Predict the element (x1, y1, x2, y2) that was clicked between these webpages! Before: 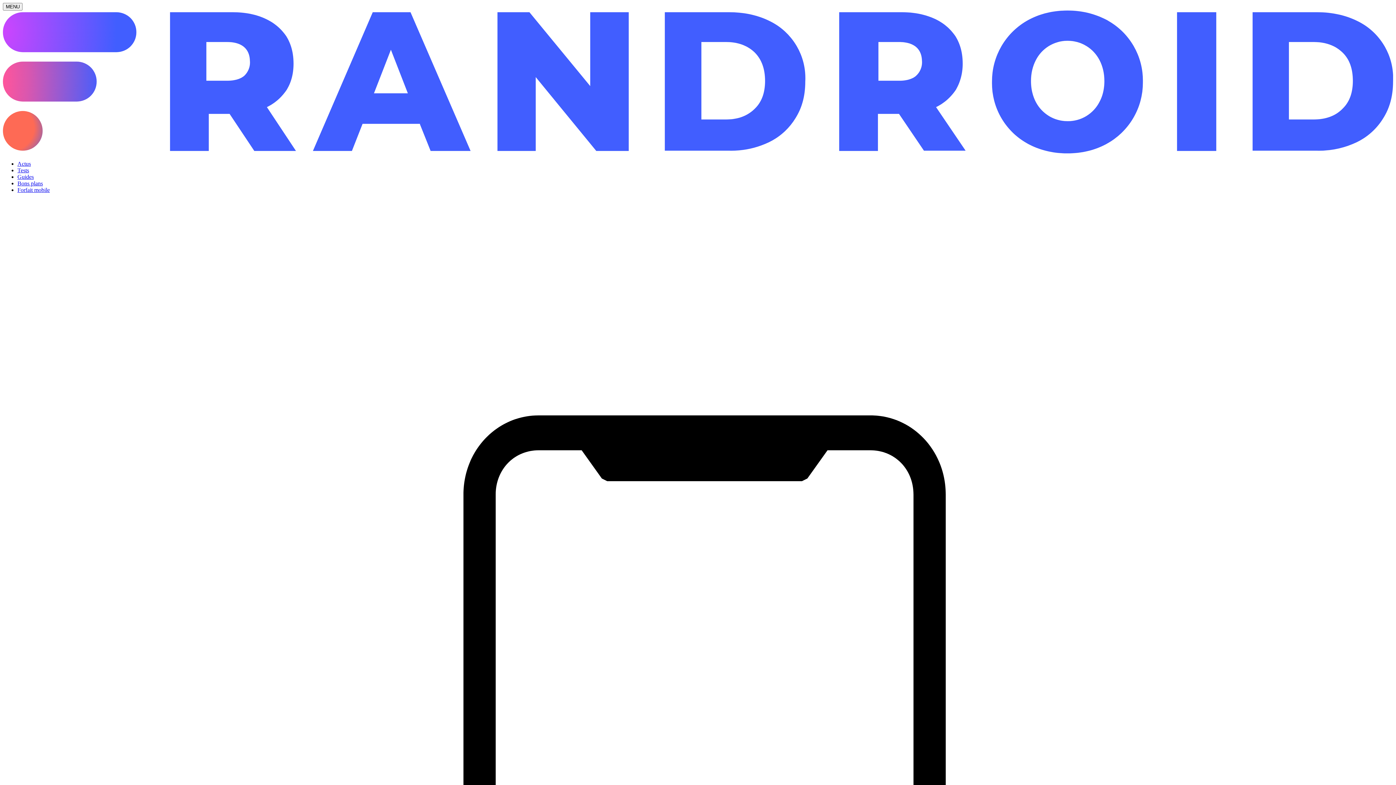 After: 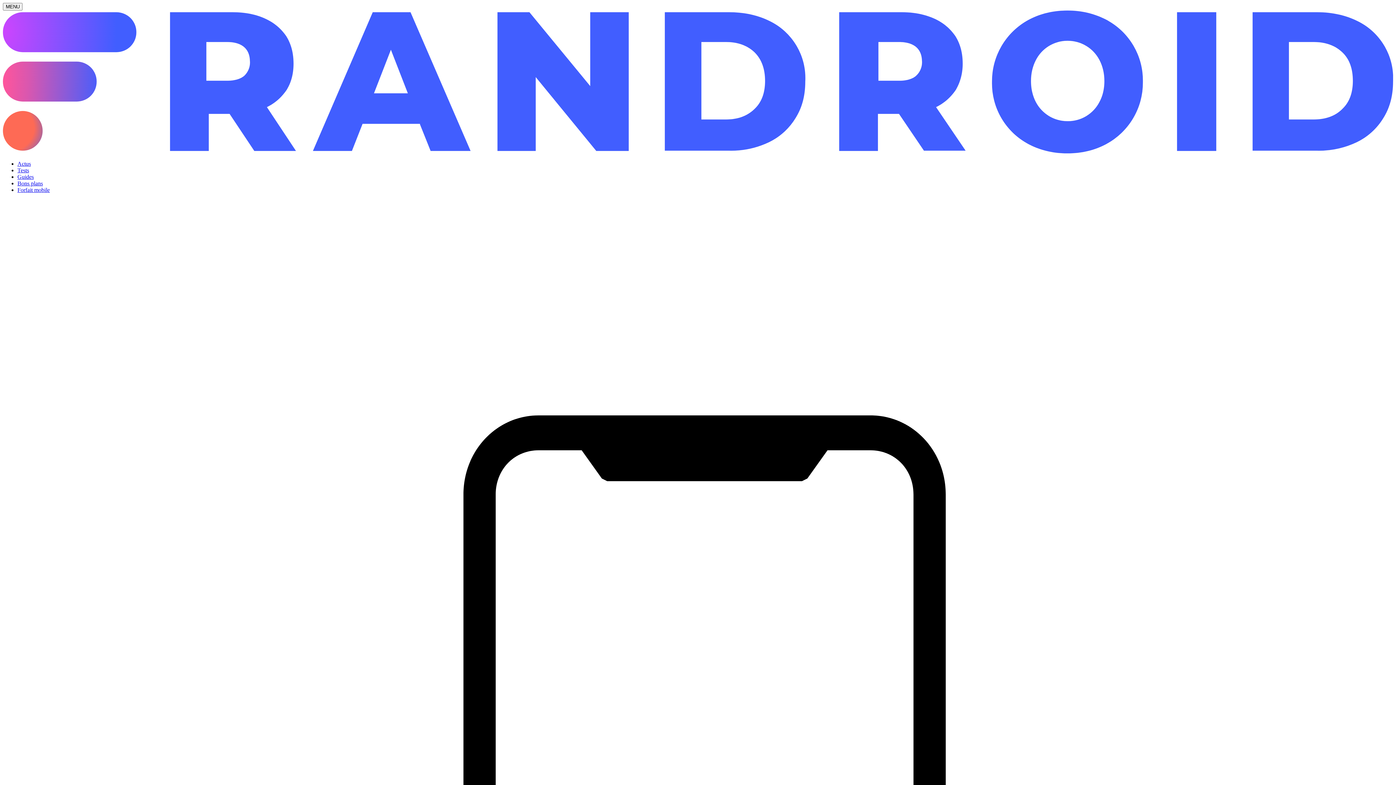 Action: label: Forfait mobile bbox: (17, 186, 49, 193)